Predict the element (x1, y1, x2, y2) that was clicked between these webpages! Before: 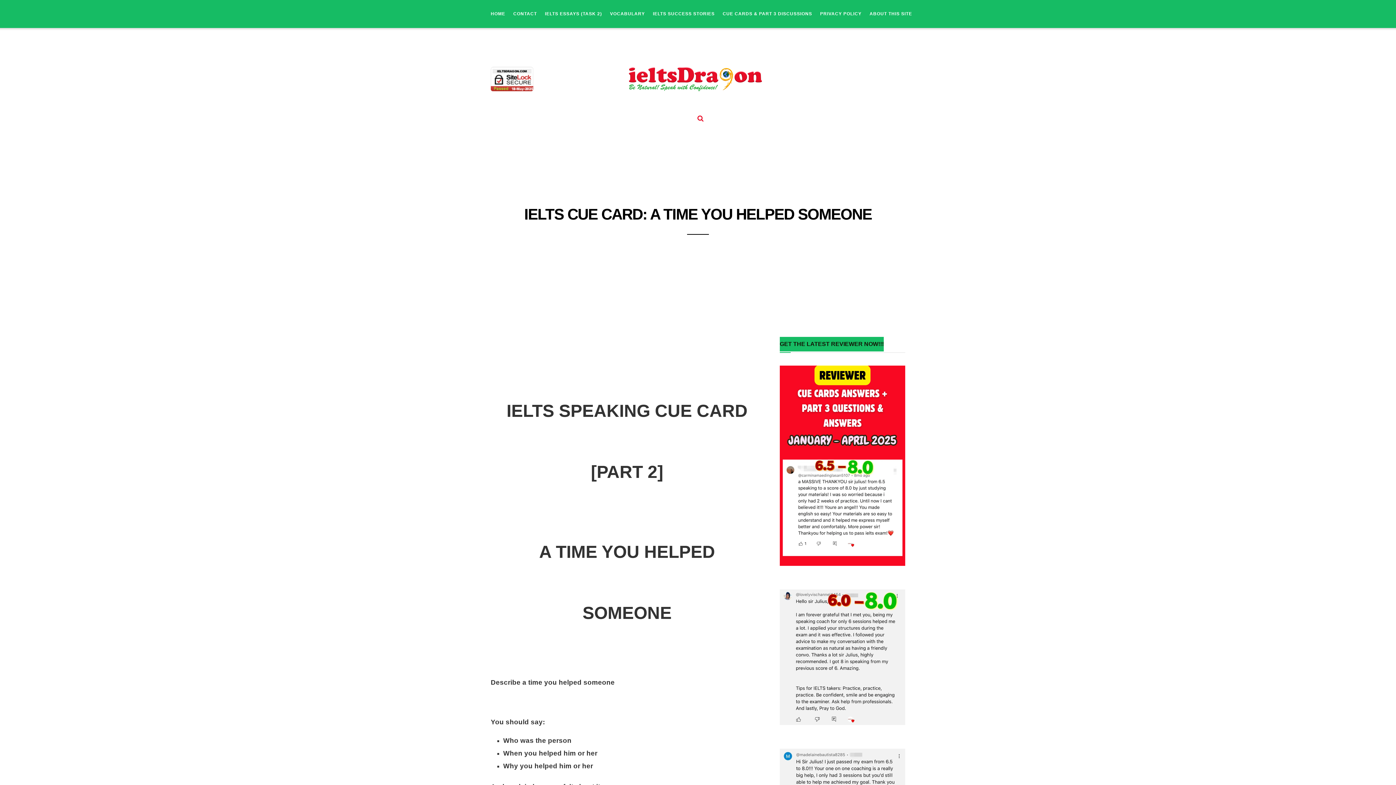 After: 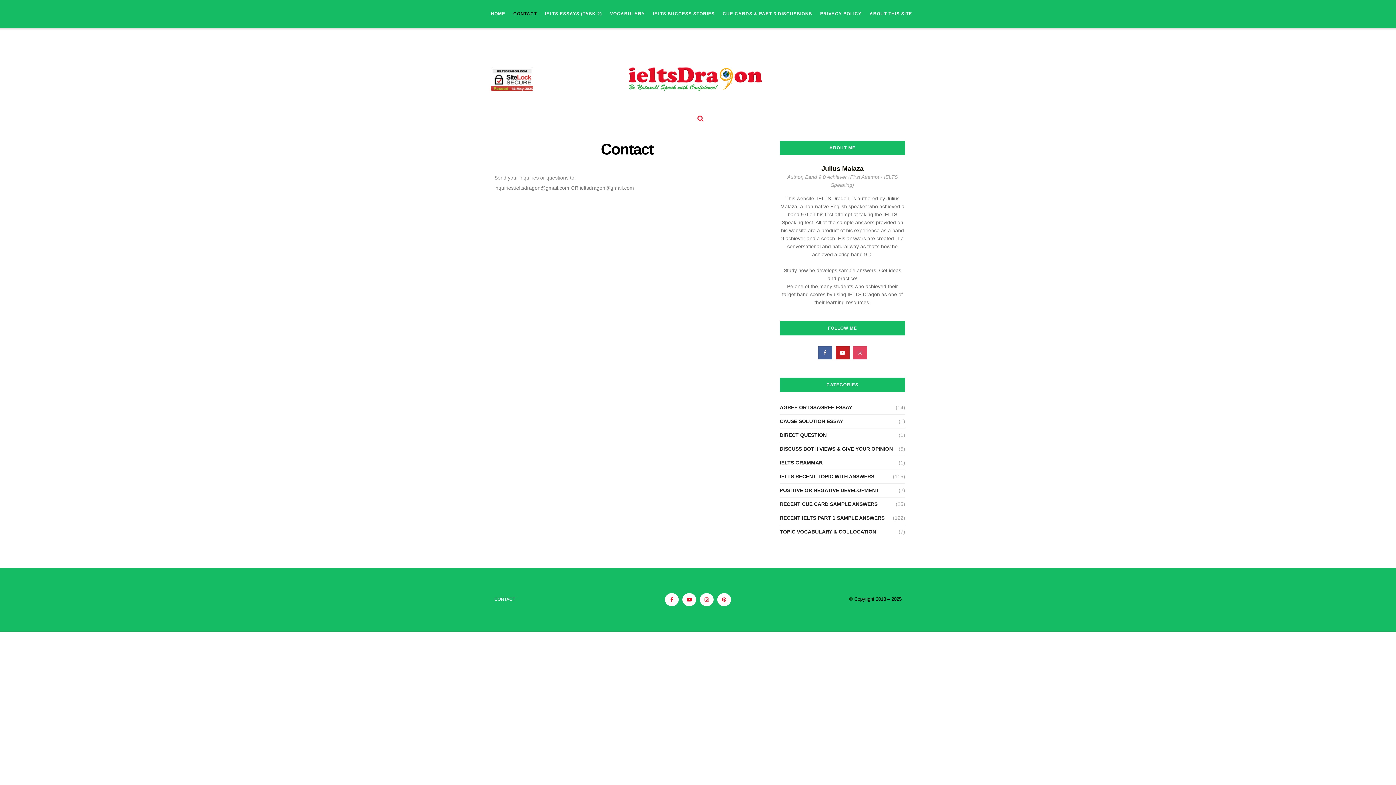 Action: label: CONTACT bbox: (513, 0, 537, 28)